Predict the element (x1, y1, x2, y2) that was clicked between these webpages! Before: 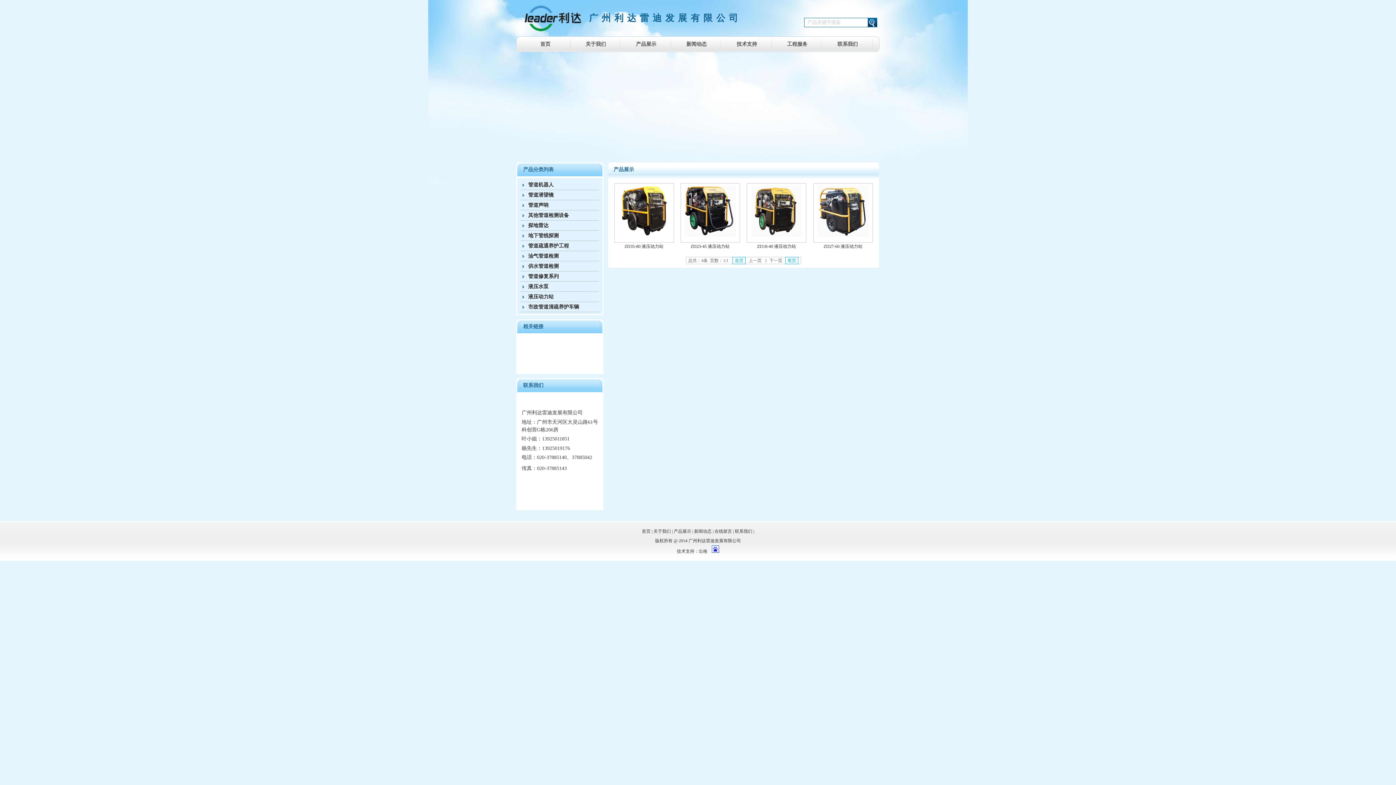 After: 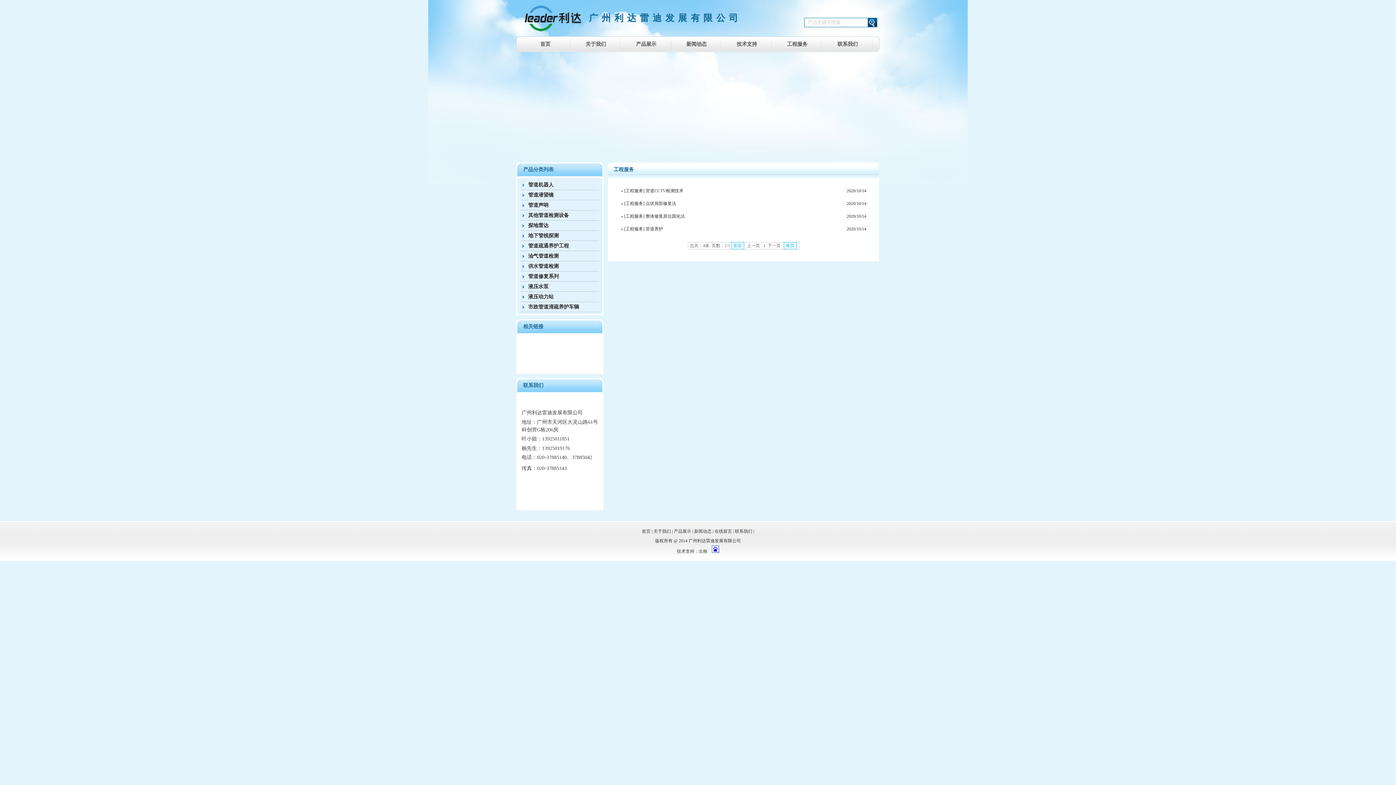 Action: bbox: (772, 36, 822, 52) label: 工程服务